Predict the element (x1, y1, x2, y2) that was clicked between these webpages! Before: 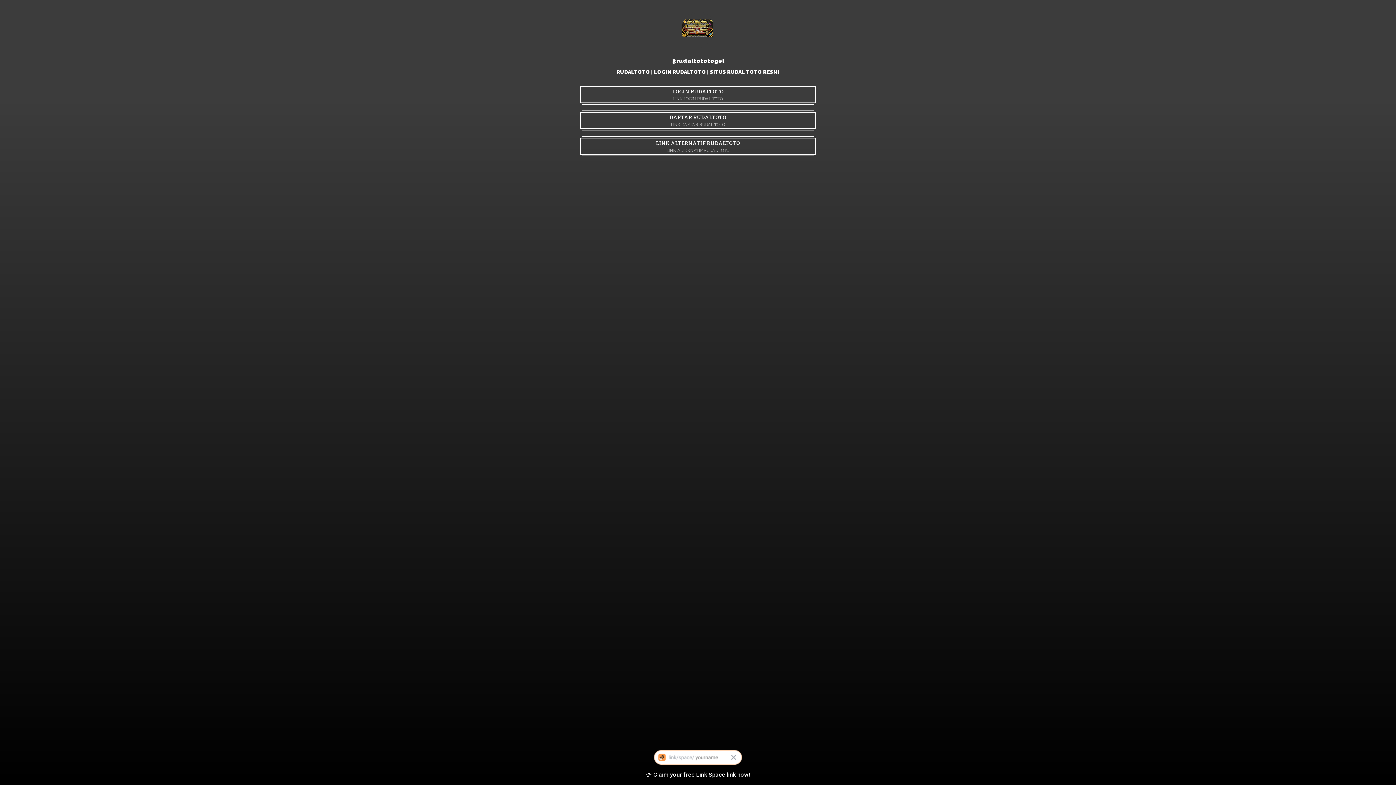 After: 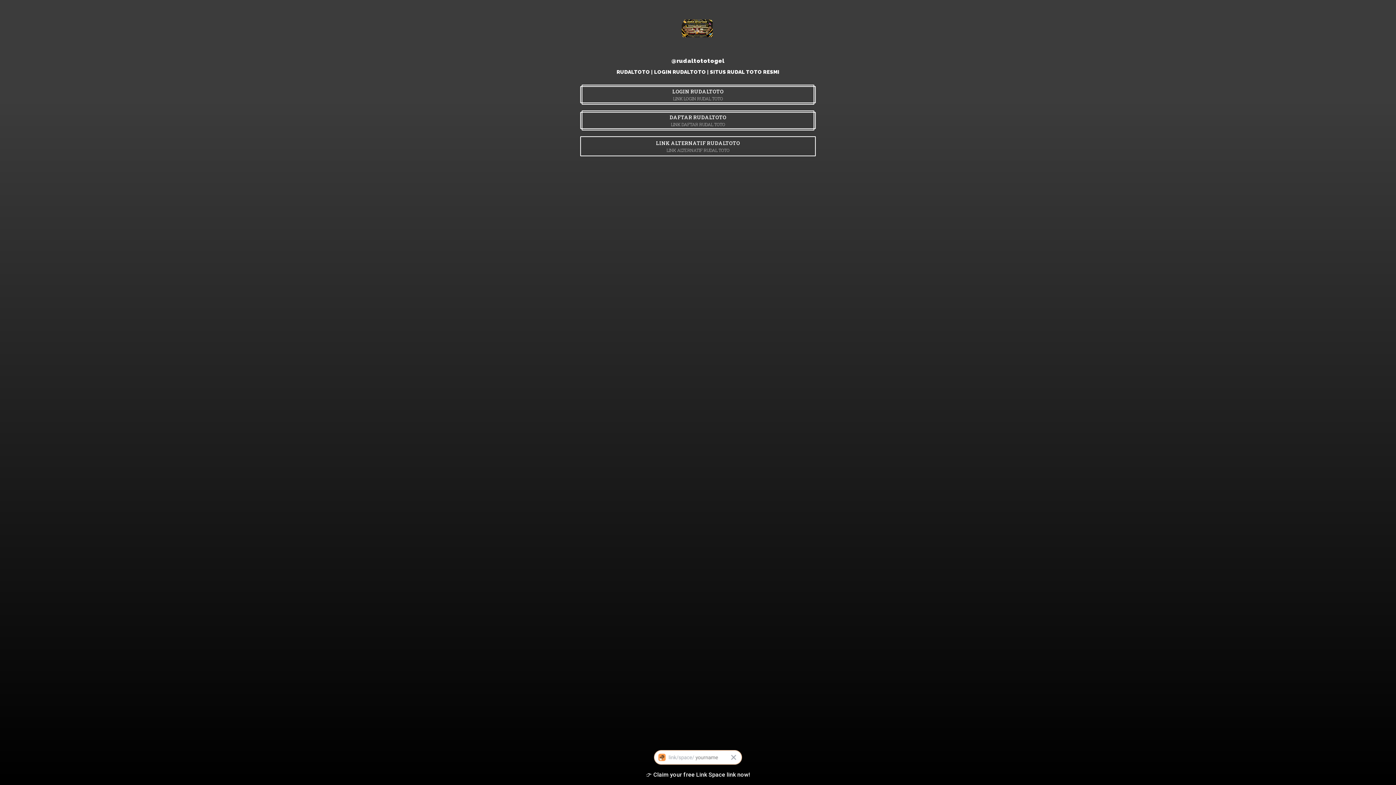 Action: bbox: (580, 136, 816, 156) label: LINK ALTERNATIF RUDALTOTO
LINK ALTERNATIF RUDAL TOTO